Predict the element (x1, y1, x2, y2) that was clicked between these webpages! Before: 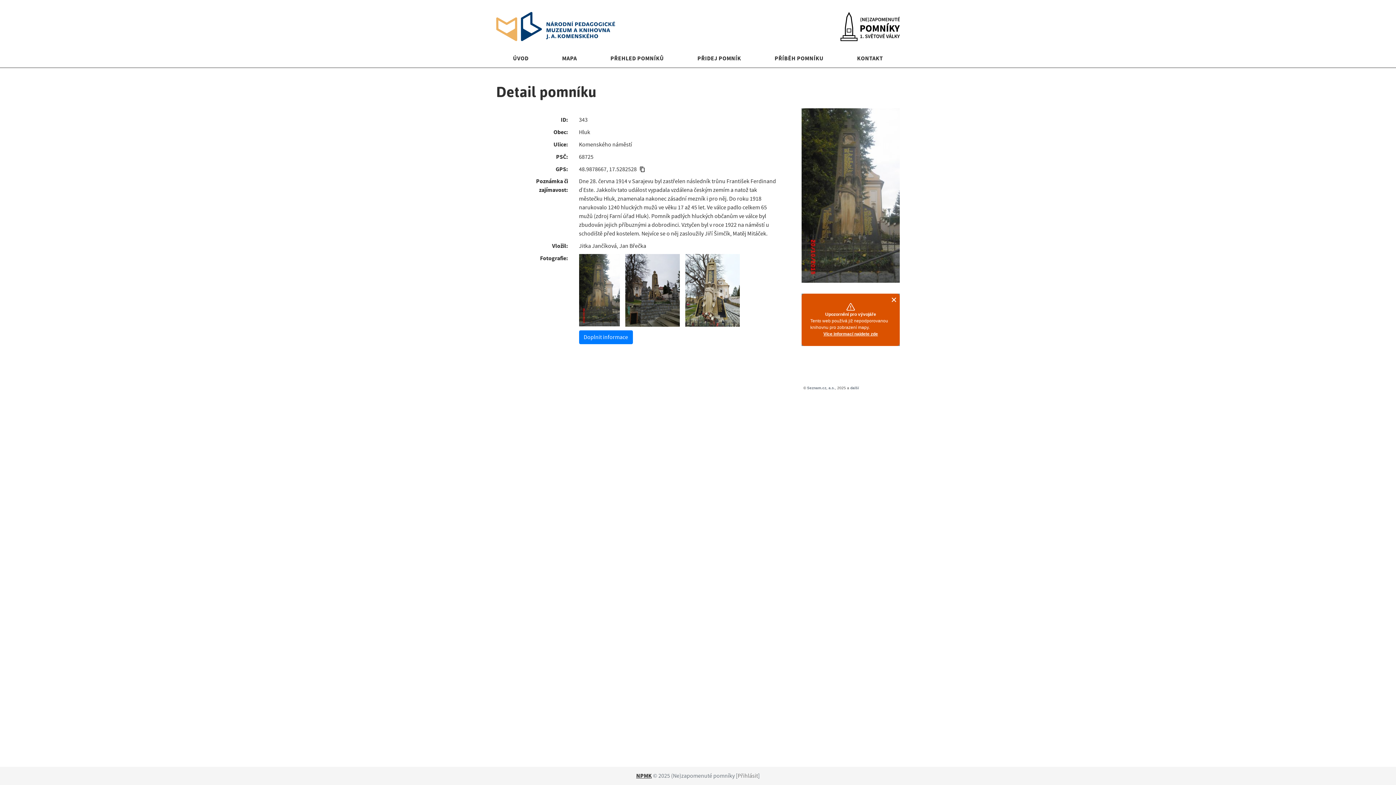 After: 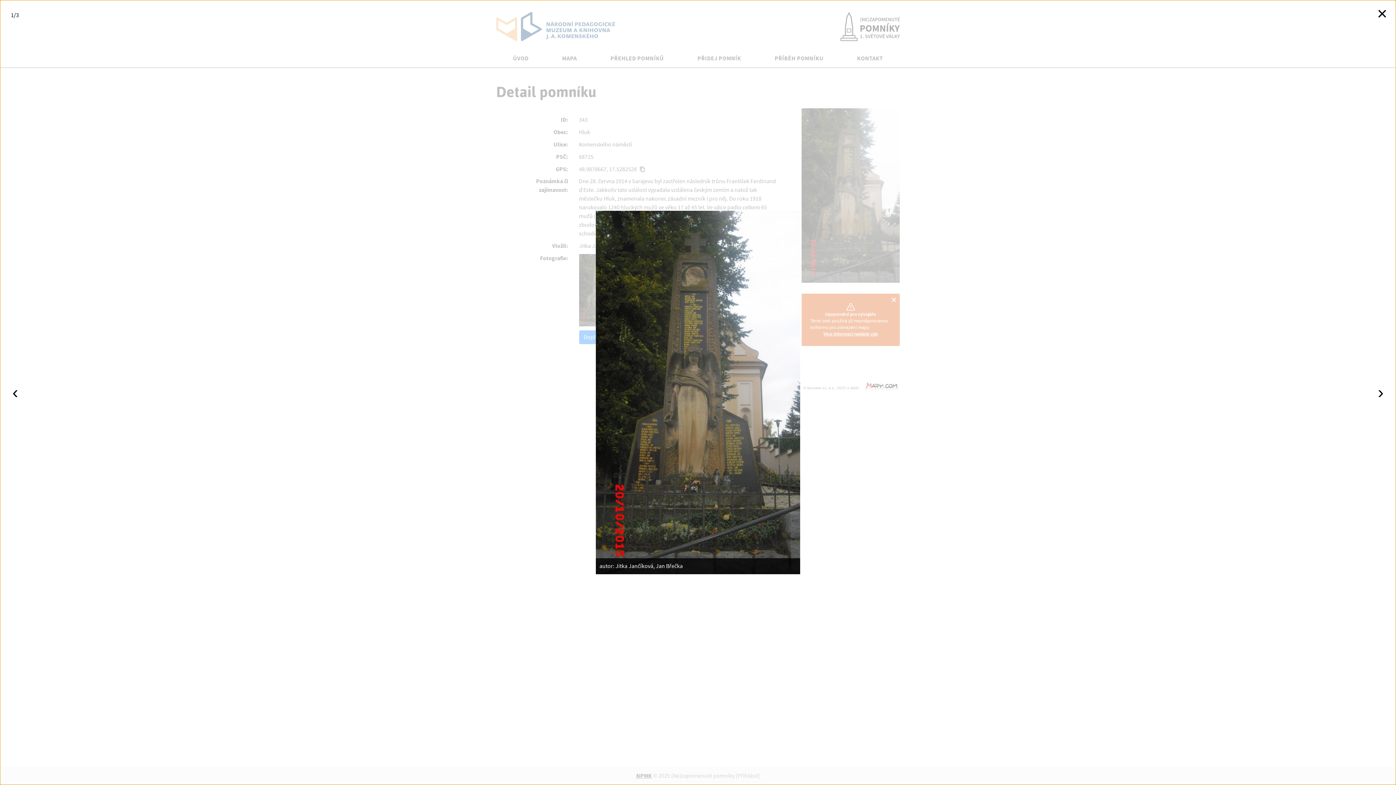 Action: bbox: (579, 254, 619, 326)